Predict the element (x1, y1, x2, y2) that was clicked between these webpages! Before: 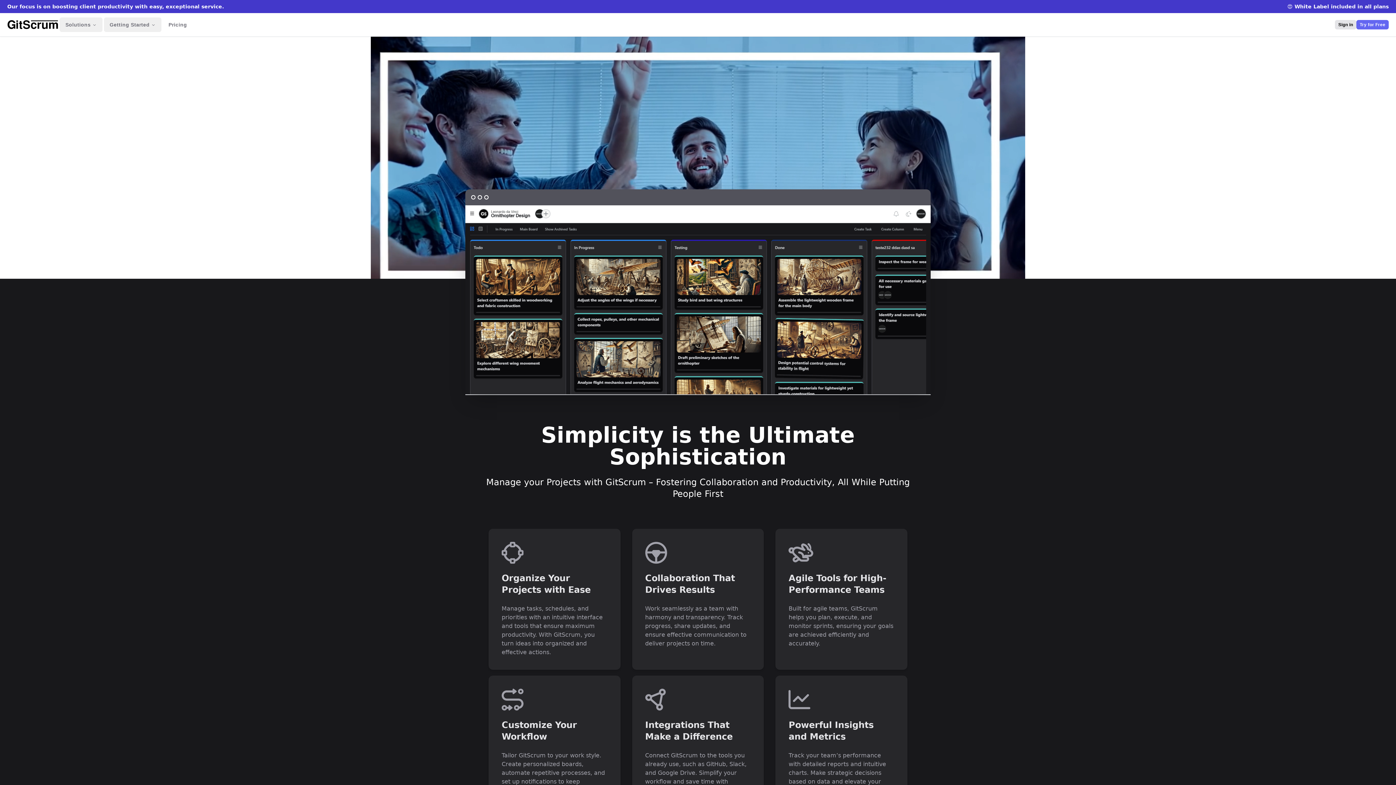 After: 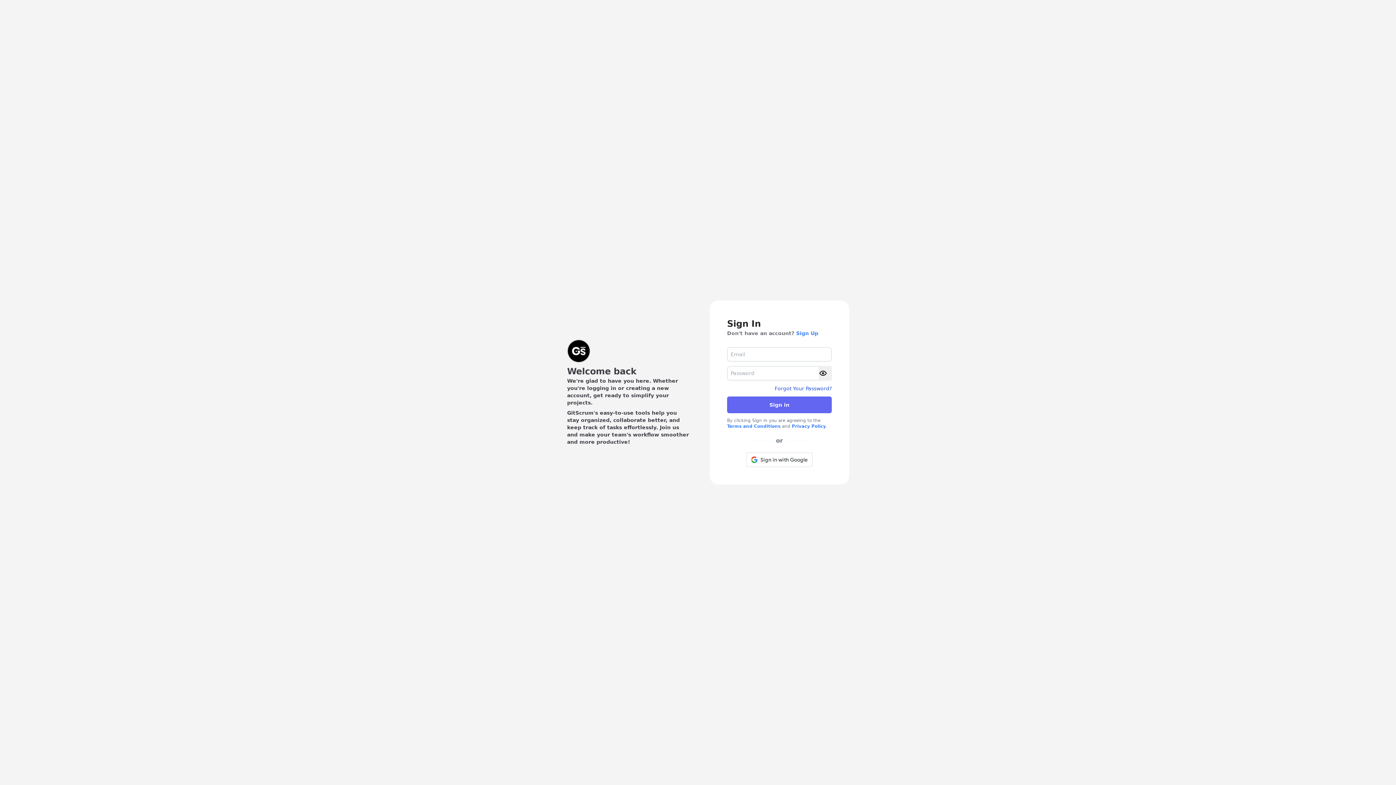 Action: label: Sign in bbox: (1335, 20, 1356, 29)